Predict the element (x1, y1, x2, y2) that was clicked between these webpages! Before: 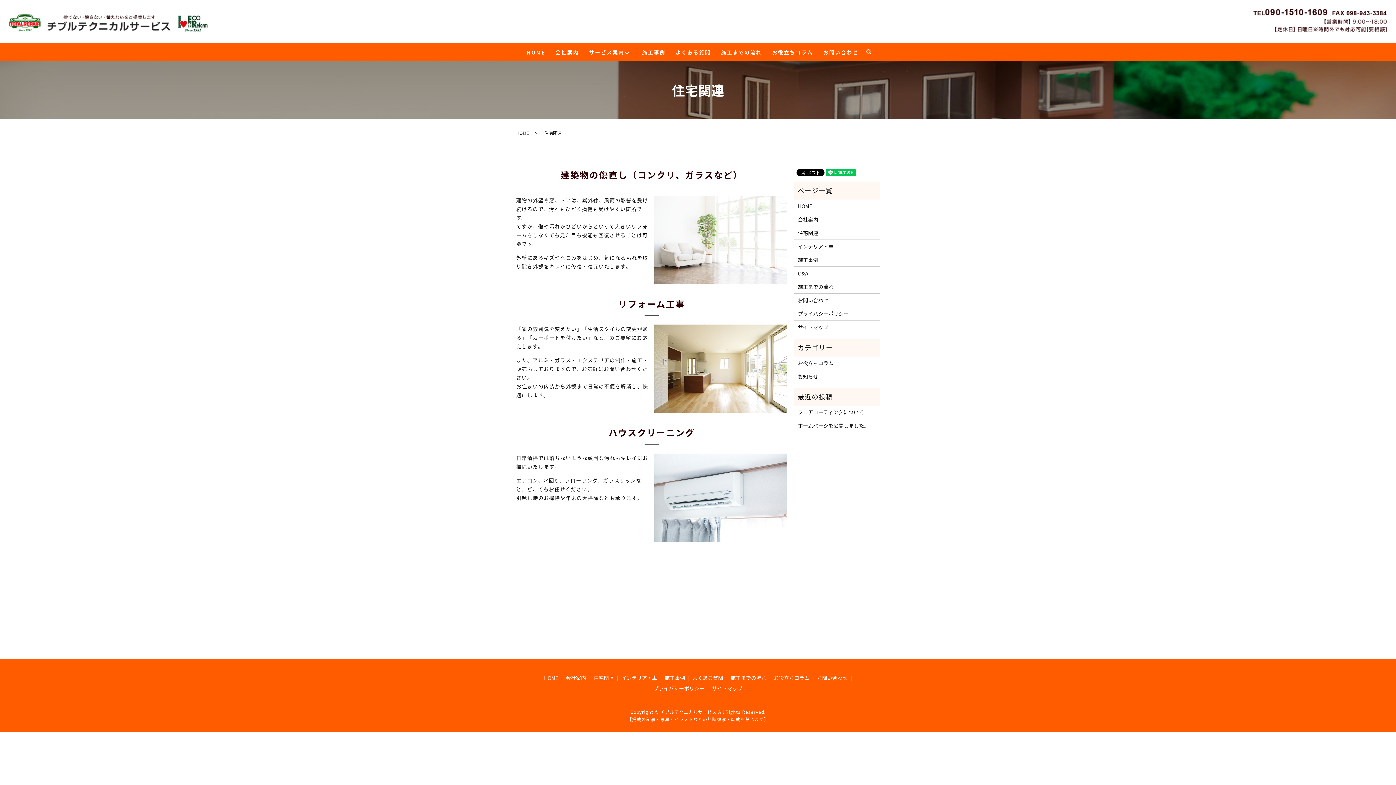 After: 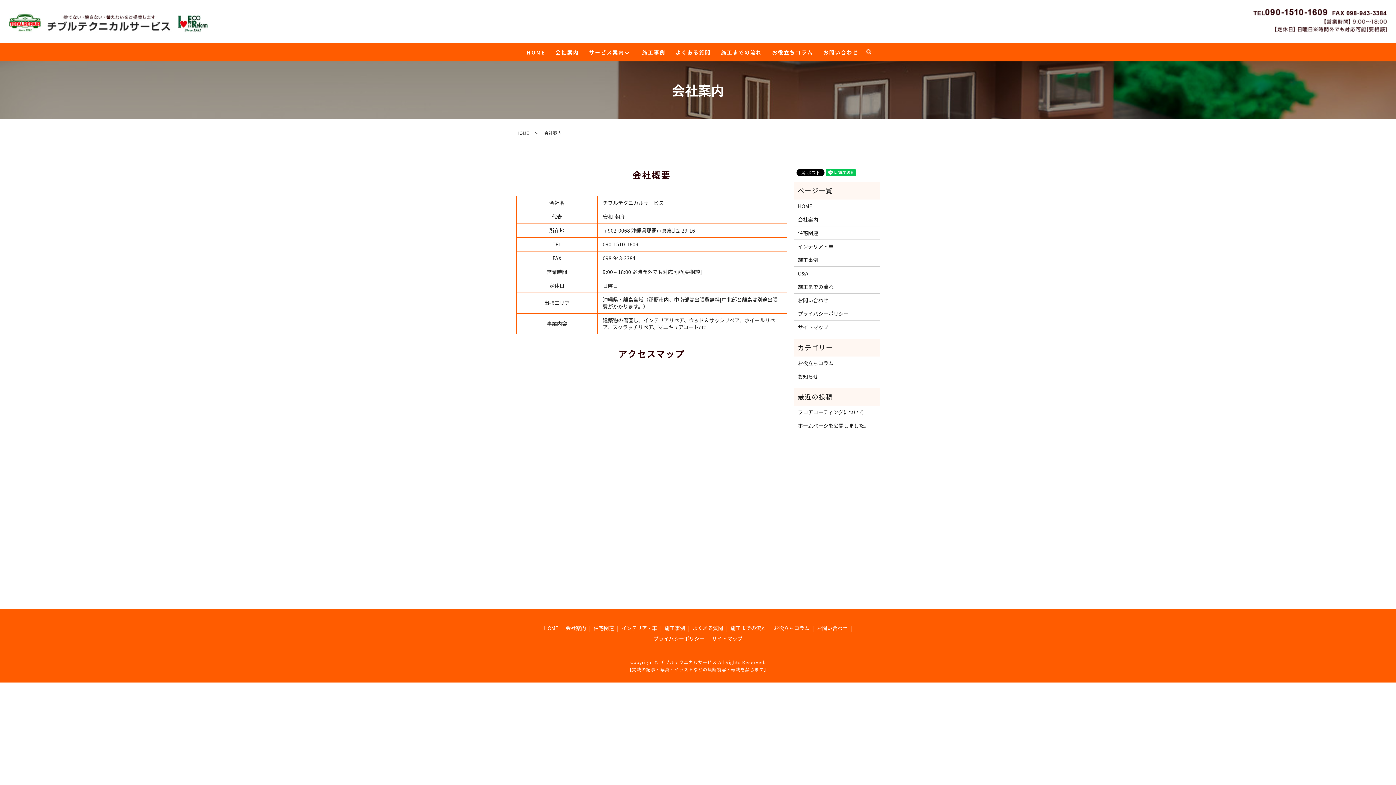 Action: label: 会社案内 bbox: (550, 49, 584, 56)